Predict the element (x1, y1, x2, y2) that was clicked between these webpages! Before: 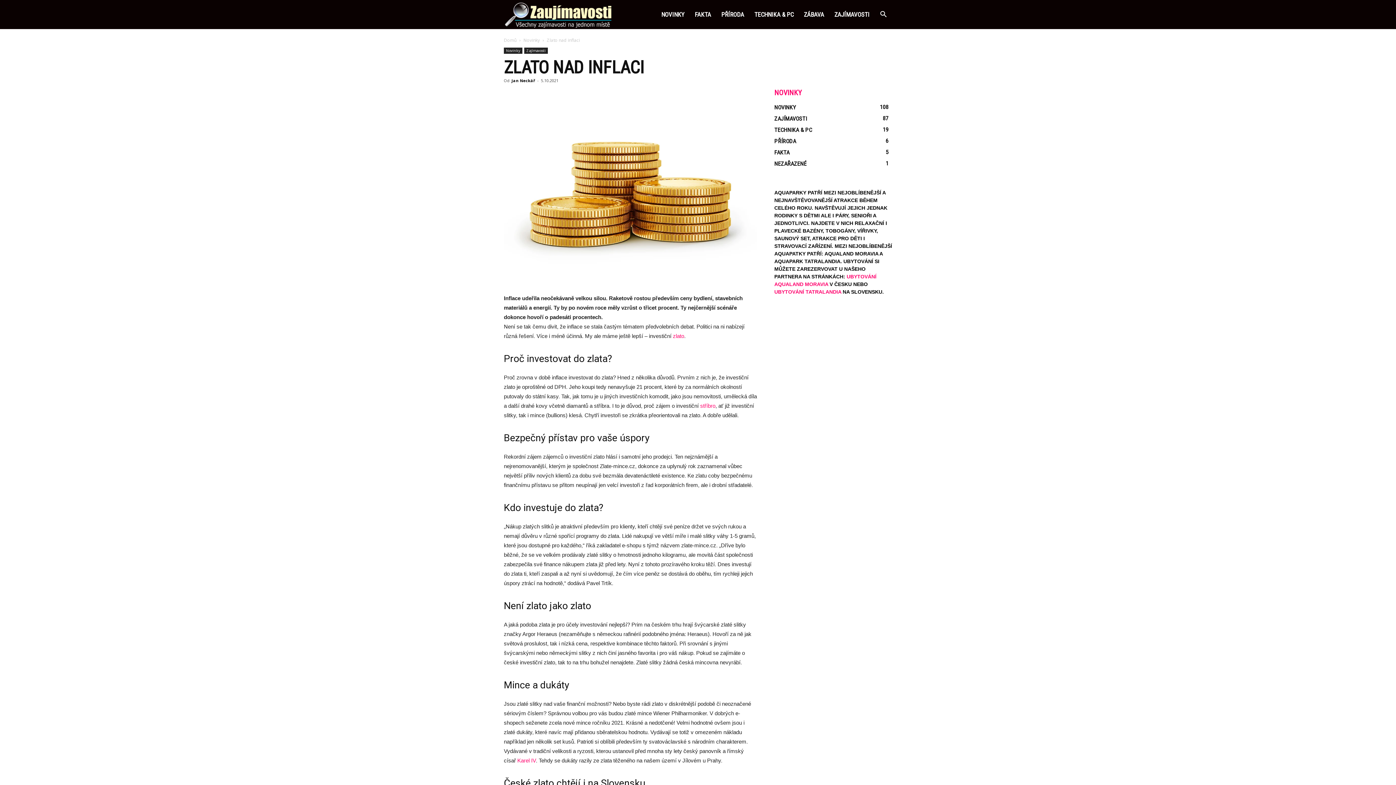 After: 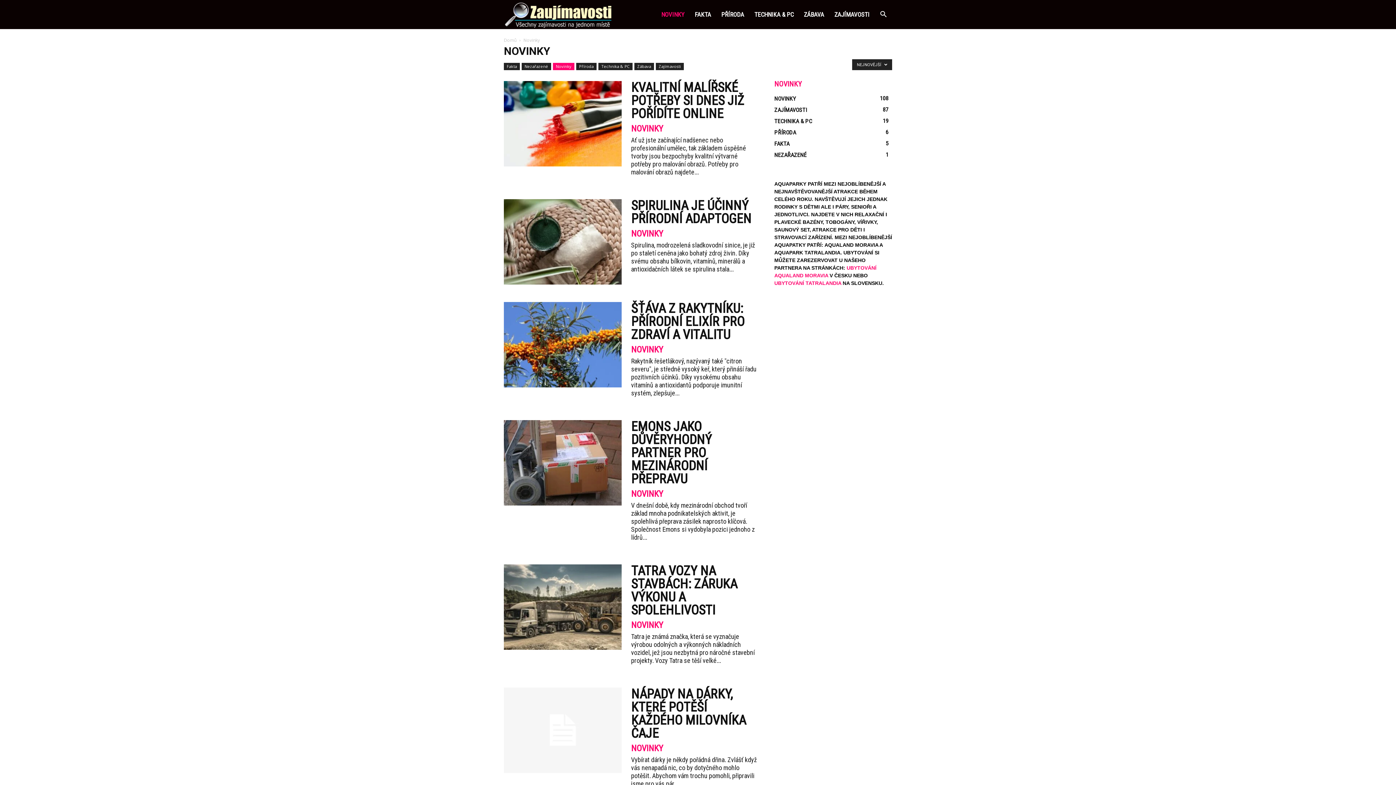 Action: label: NOVINKY
108 bbox: (774, 104, 796, 110)